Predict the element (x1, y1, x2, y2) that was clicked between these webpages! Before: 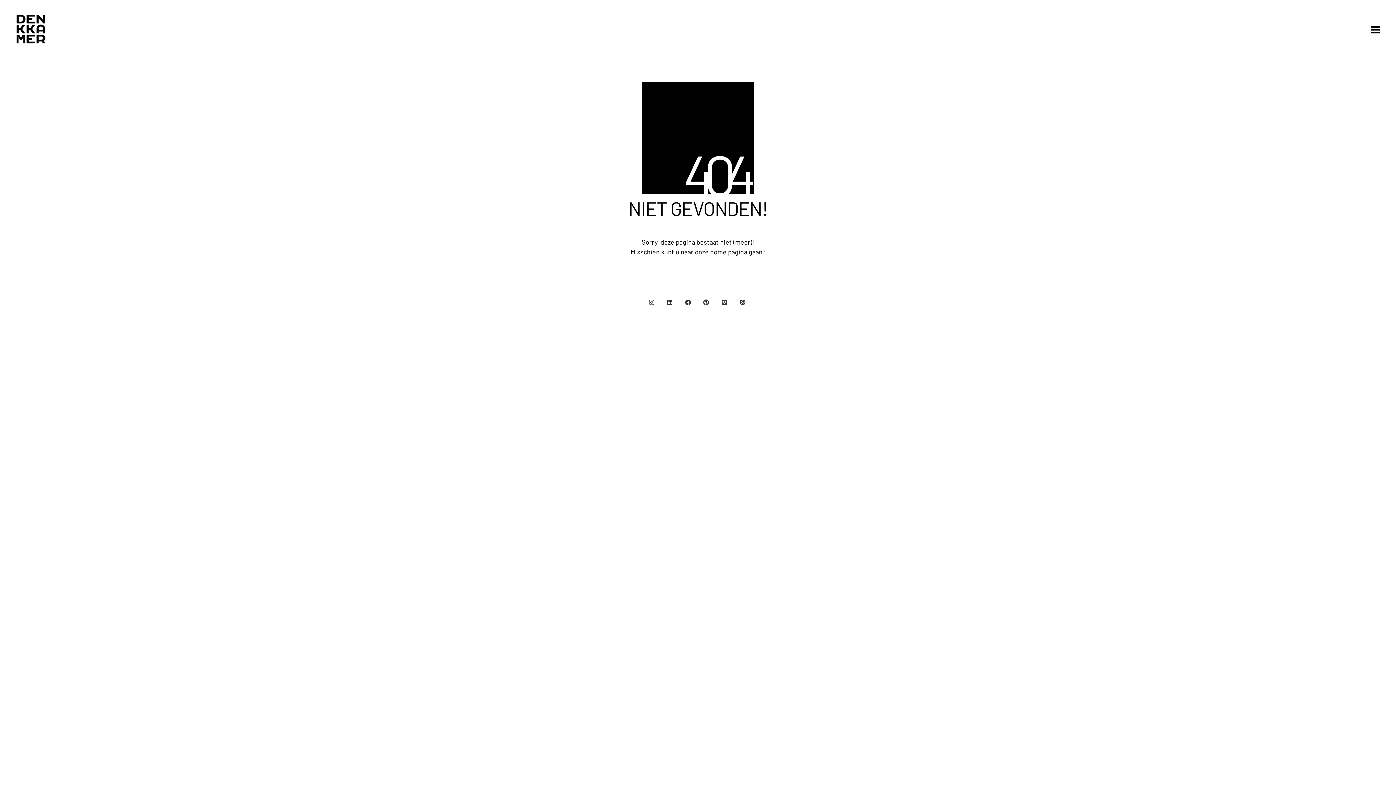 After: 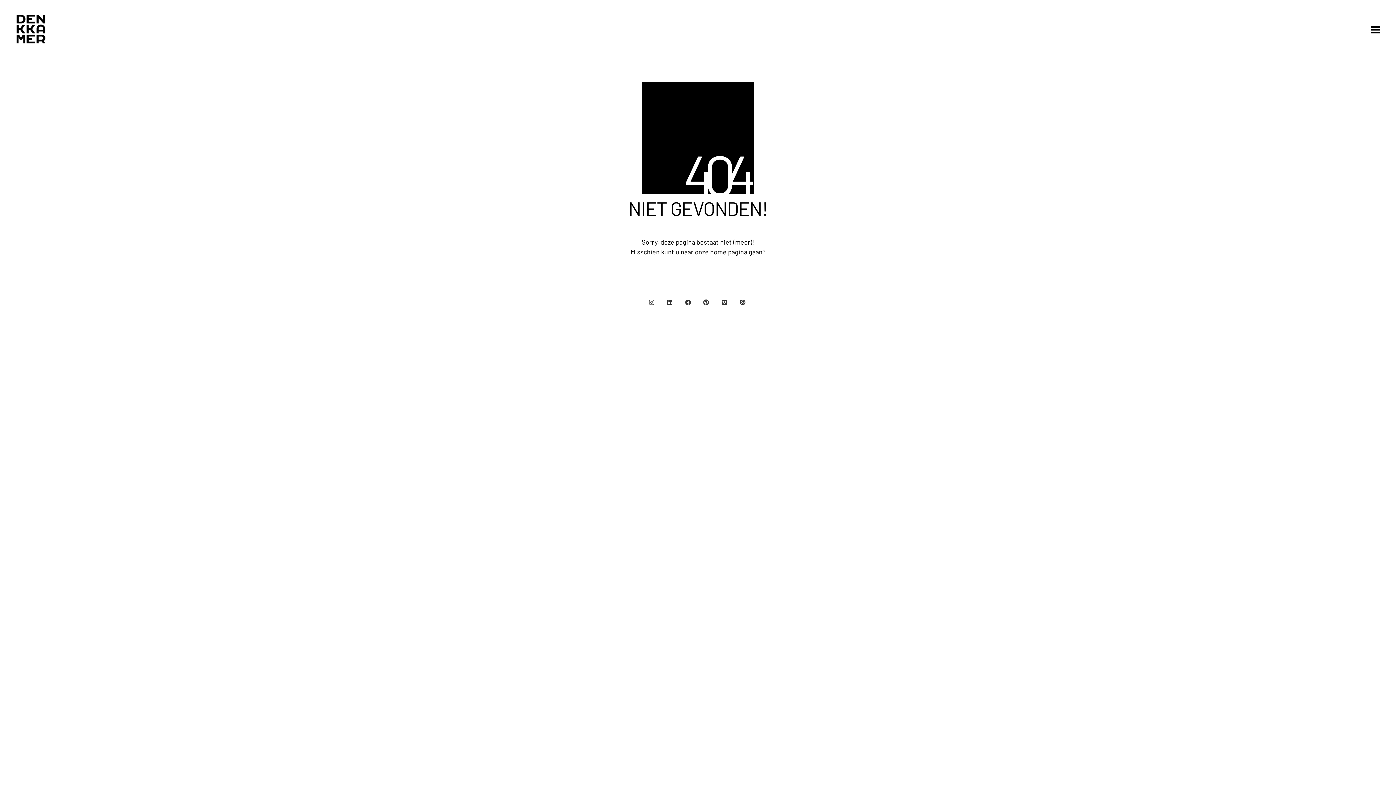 Action: bbox: (680, 295, 695, 309) label: Facebook